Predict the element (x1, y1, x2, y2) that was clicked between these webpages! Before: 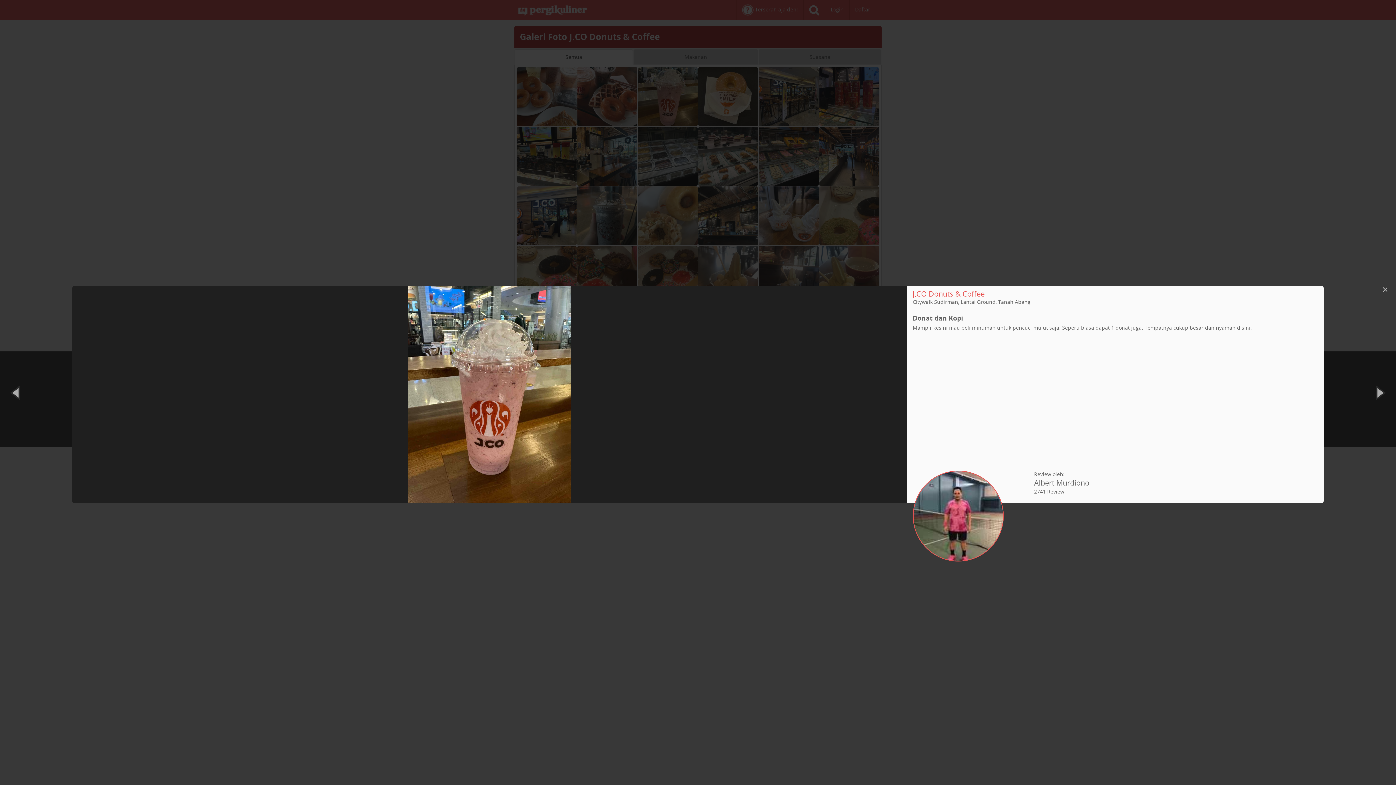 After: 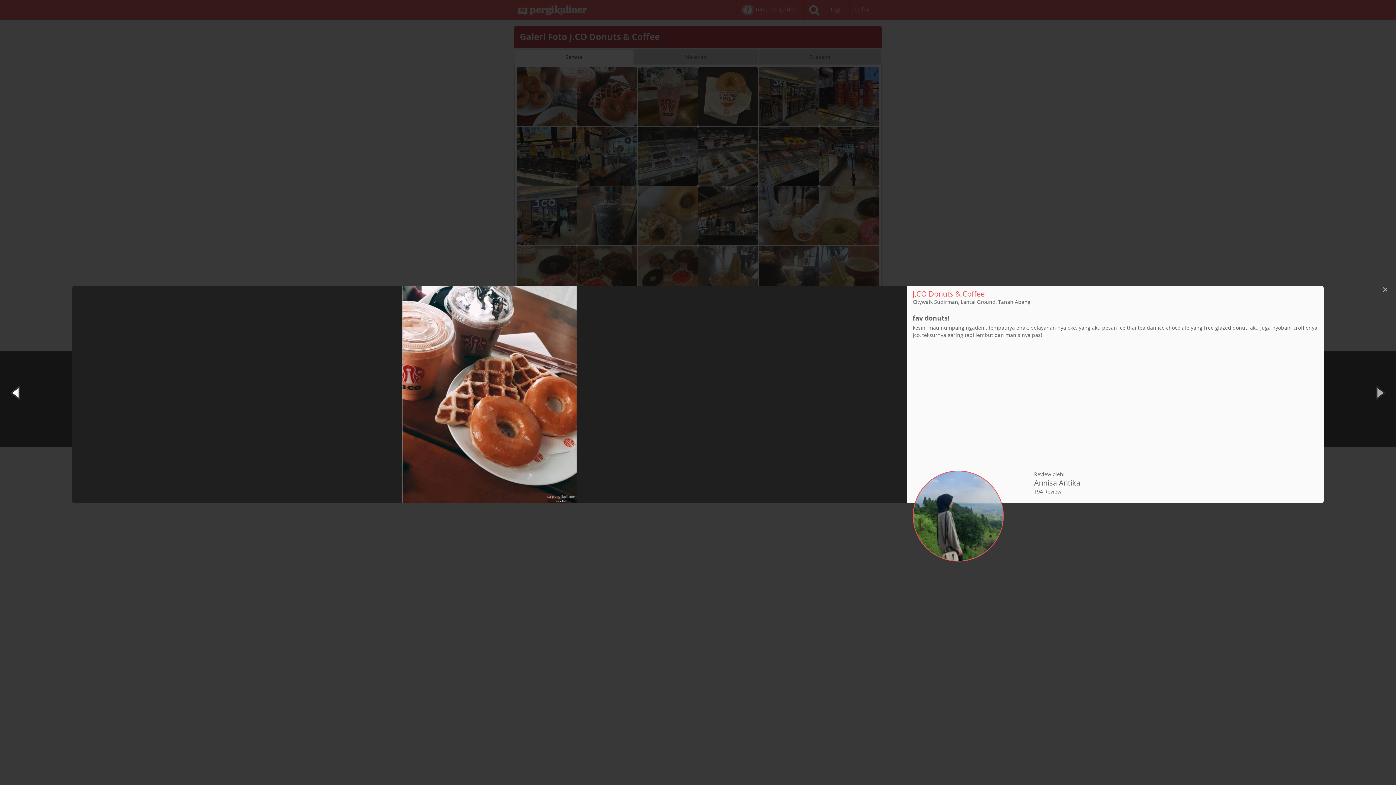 Action: bbox: (0, 372, 32, 412)